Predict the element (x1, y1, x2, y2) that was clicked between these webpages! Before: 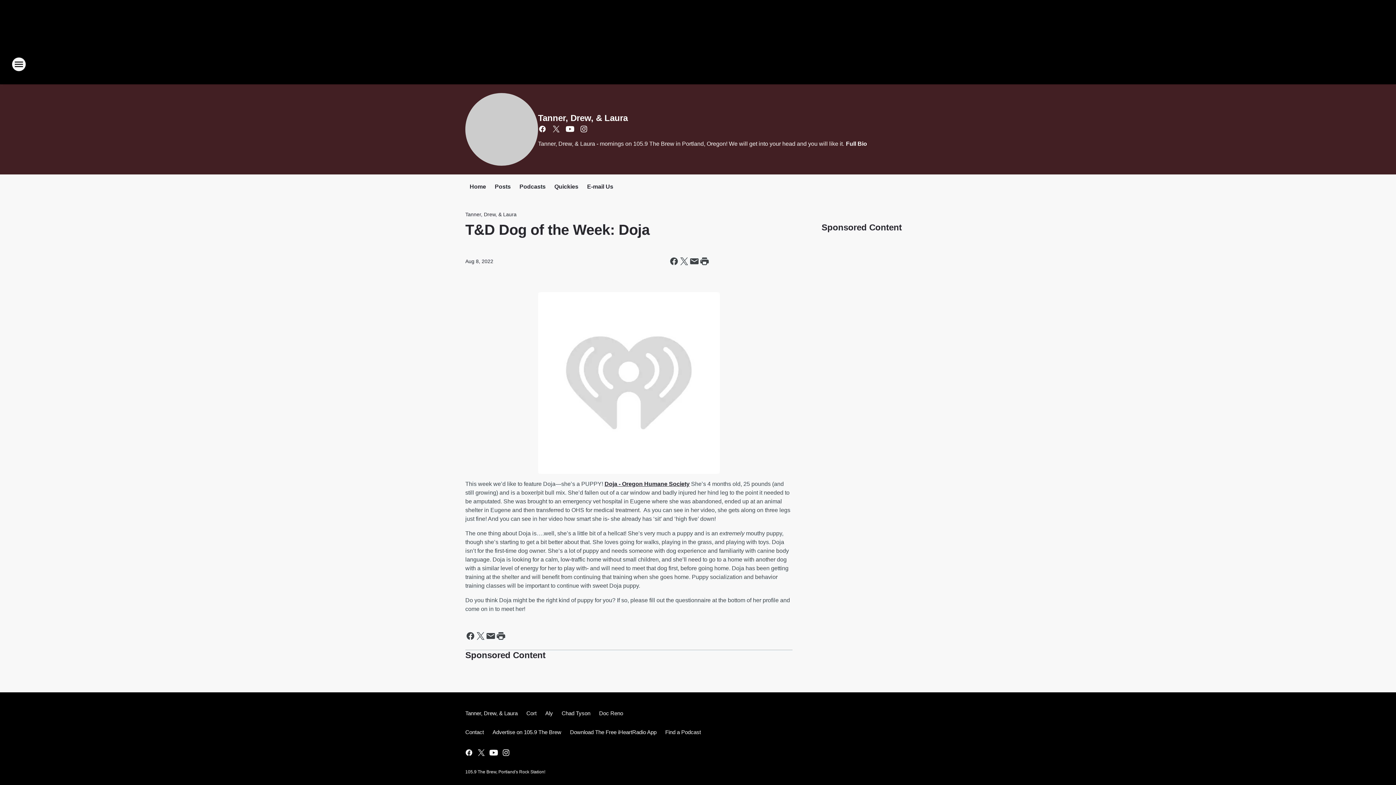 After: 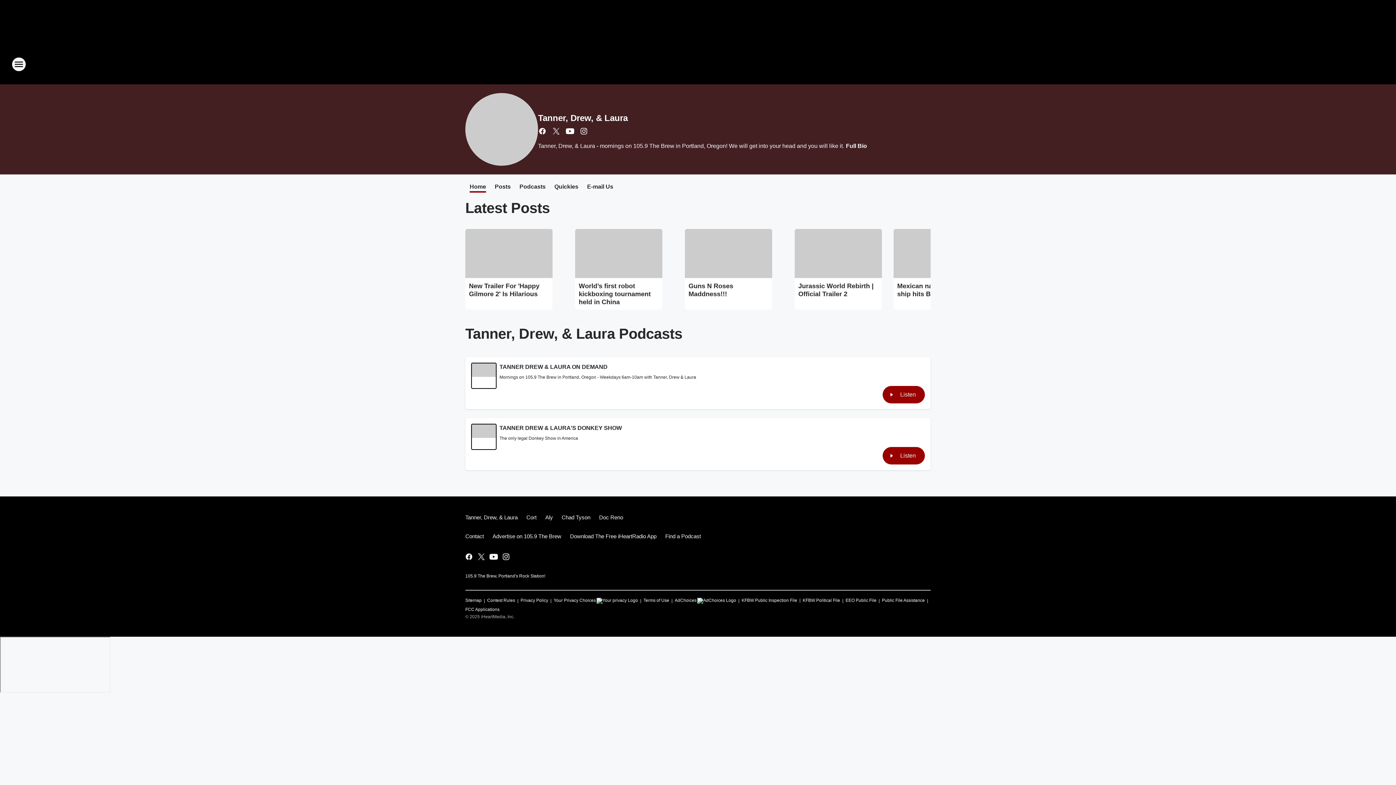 Action: bbox: (465, 704, 522, 723) label: Tanner, Drew, & Laura